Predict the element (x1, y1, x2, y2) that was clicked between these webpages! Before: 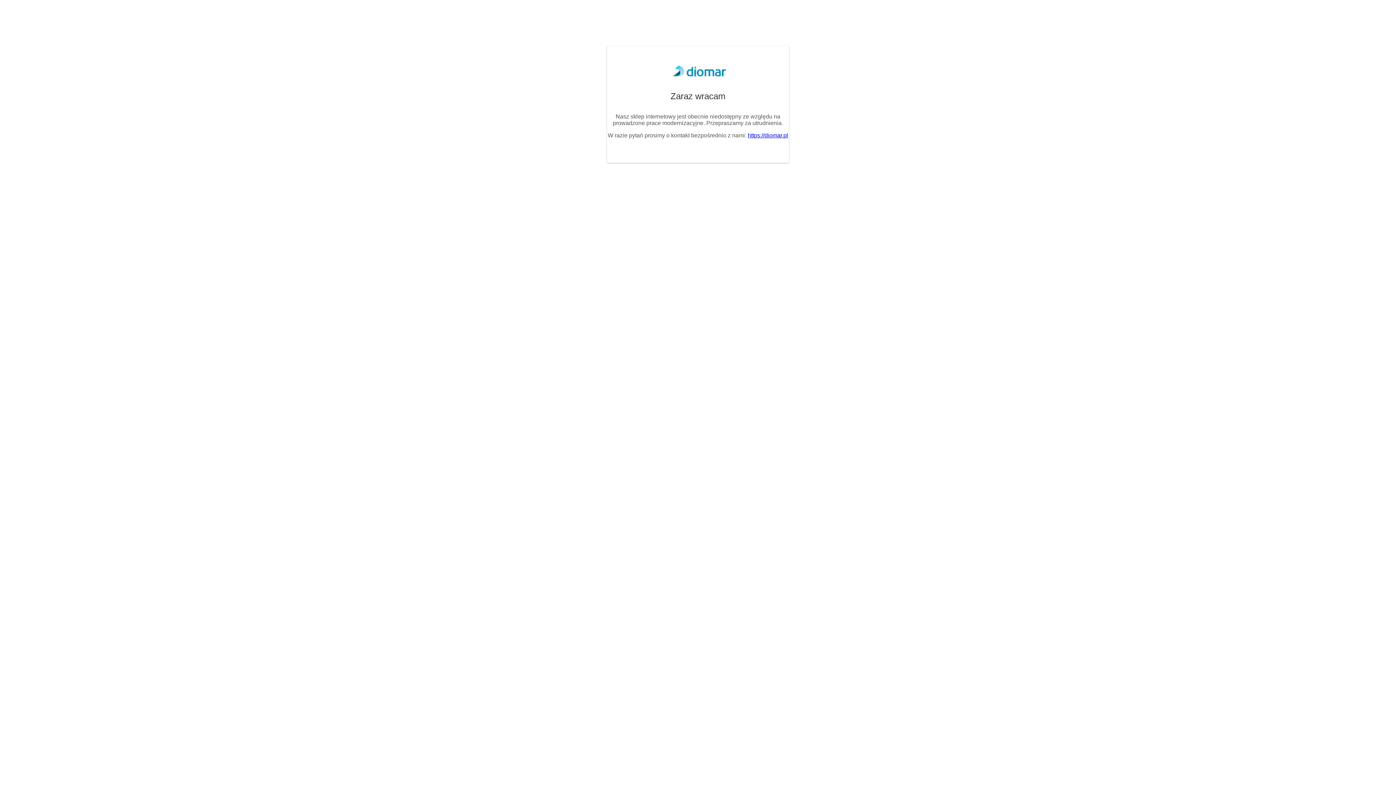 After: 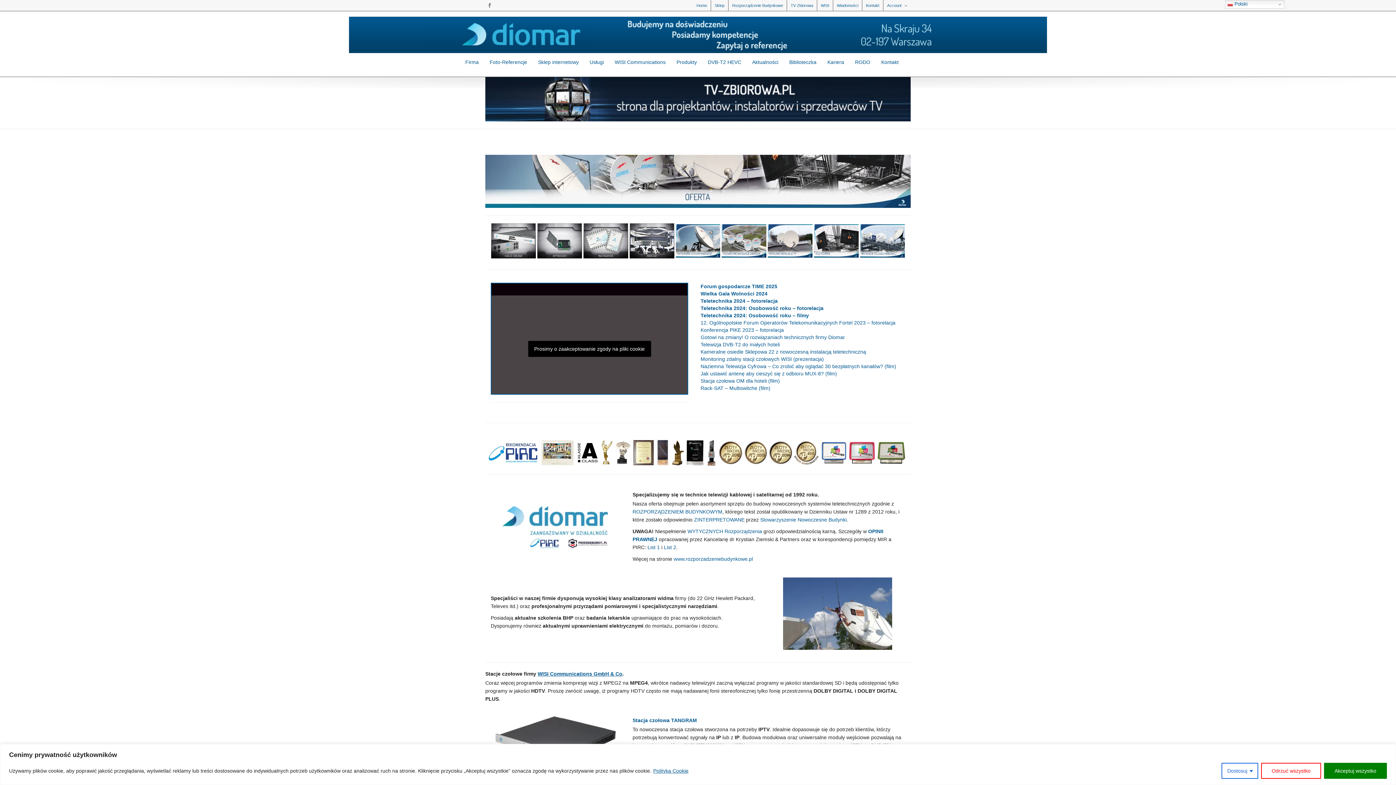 Action: label: https://diomar.pl bbox: (748, 132, 788, 138)